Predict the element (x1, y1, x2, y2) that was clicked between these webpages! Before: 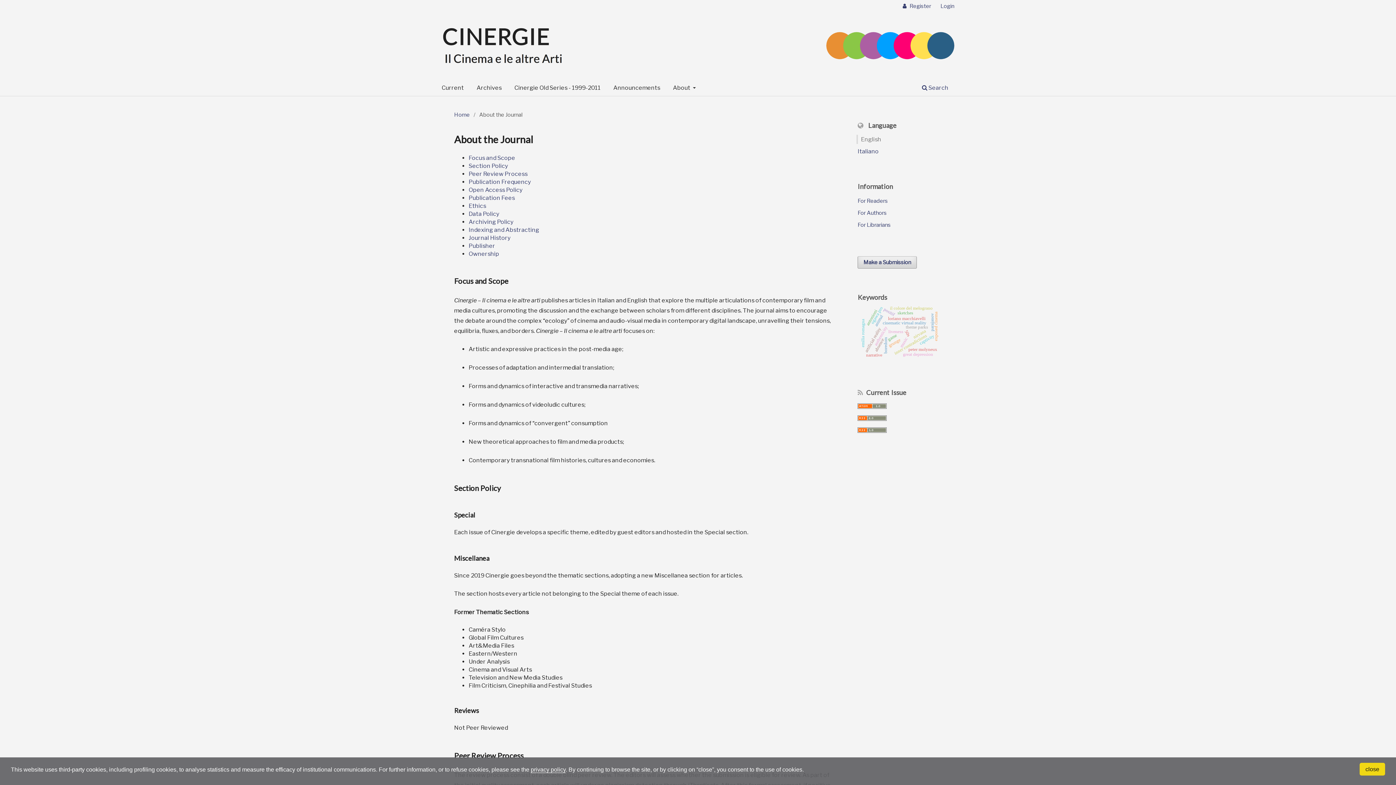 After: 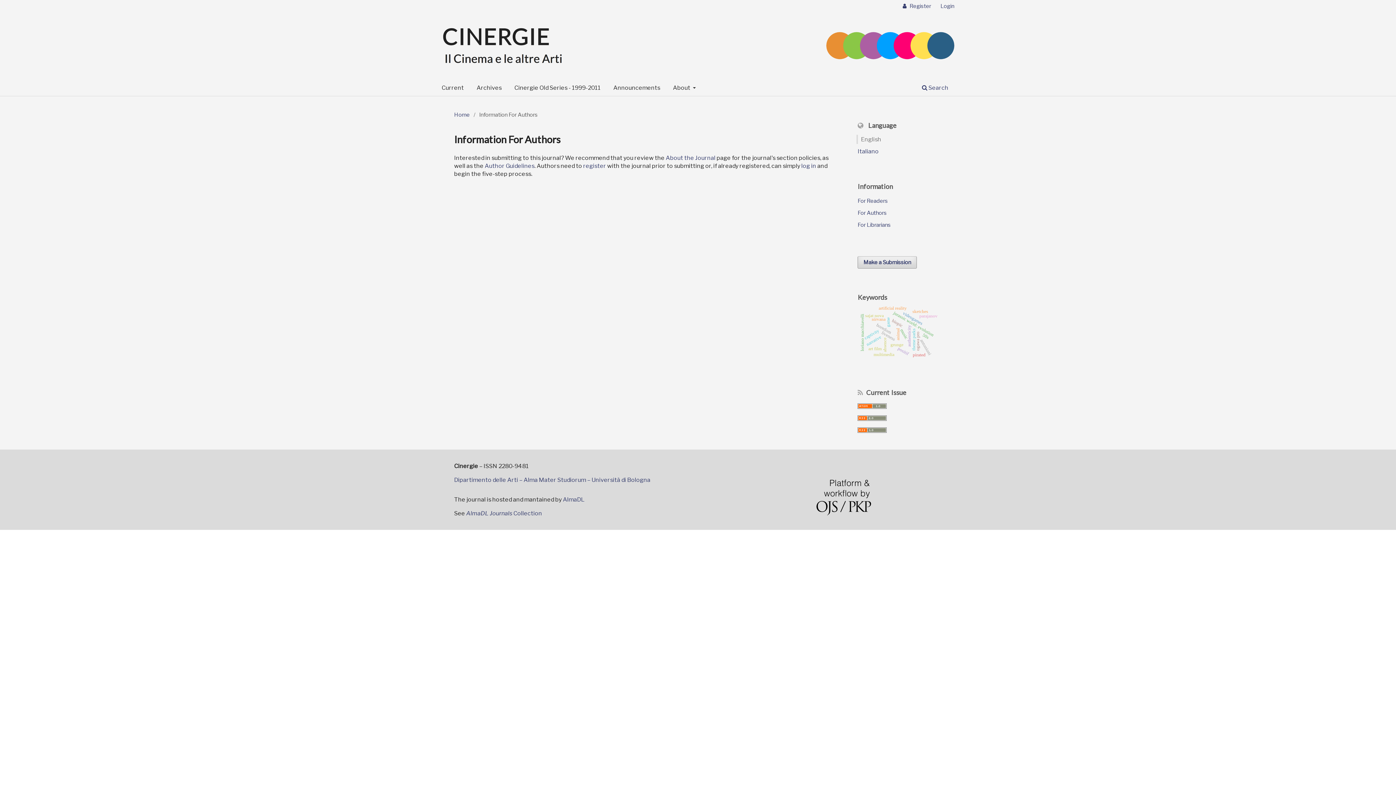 Action: label: For Authors bbox: (857, 209, 887, 216)